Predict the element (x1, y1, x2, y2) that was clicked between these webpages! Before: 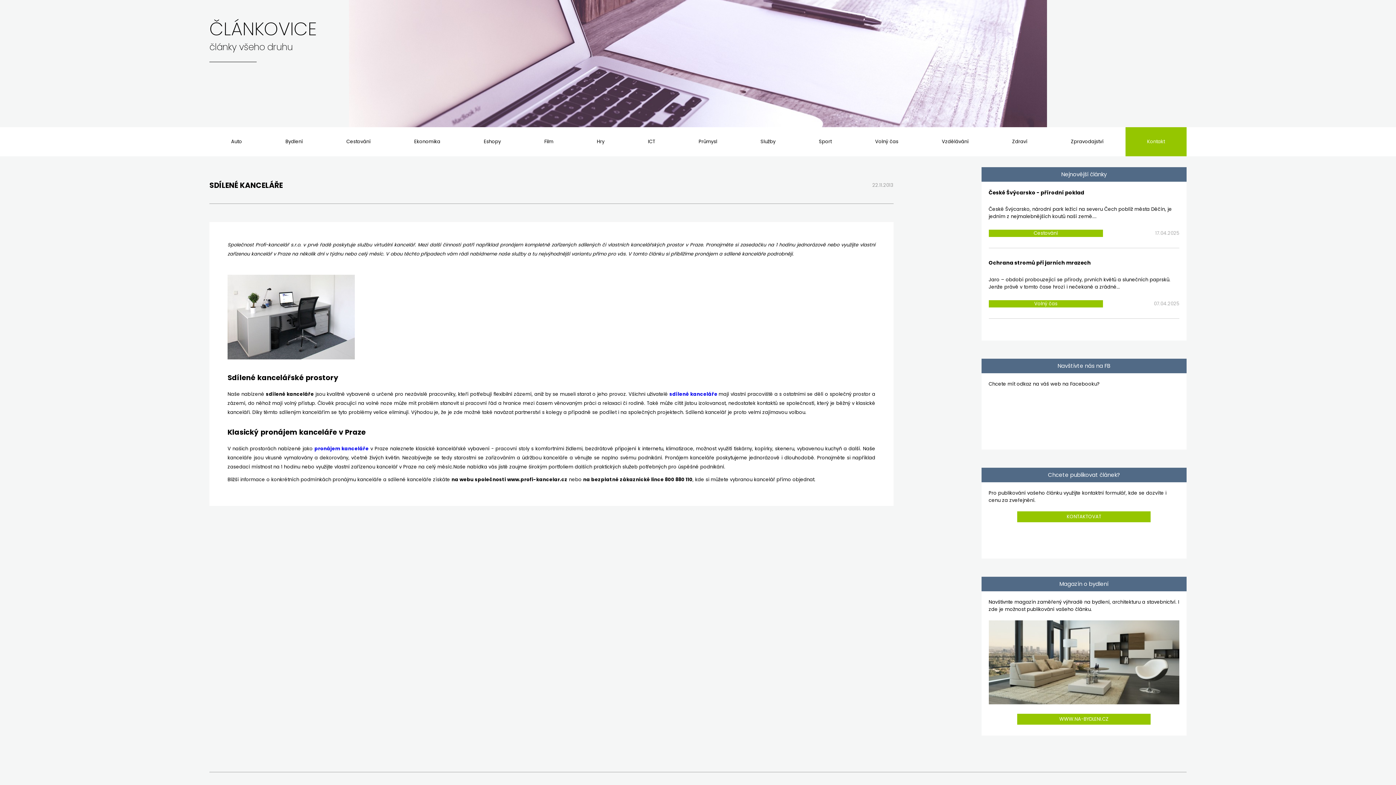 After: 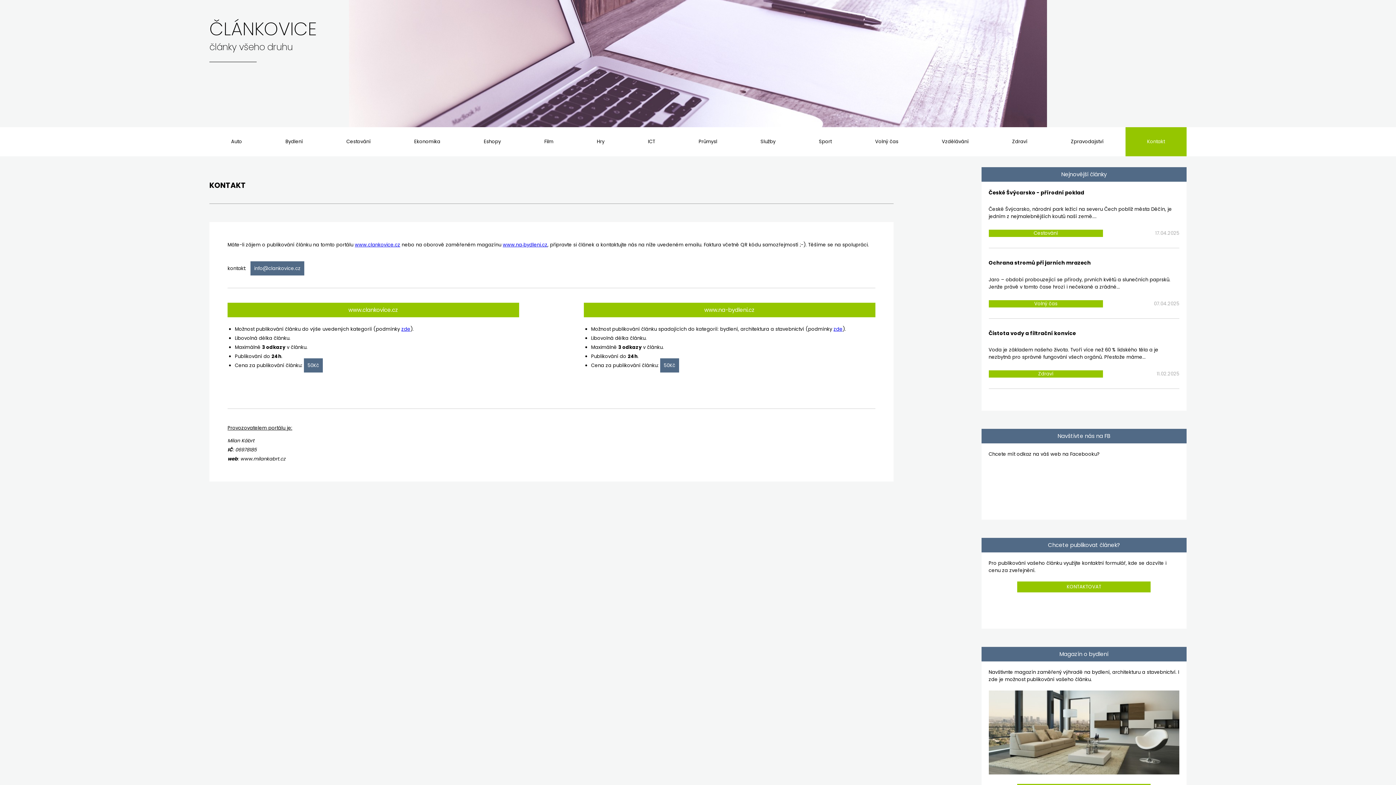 Action: bbox: (1125, 127, 1186, 156) label: Kontakt